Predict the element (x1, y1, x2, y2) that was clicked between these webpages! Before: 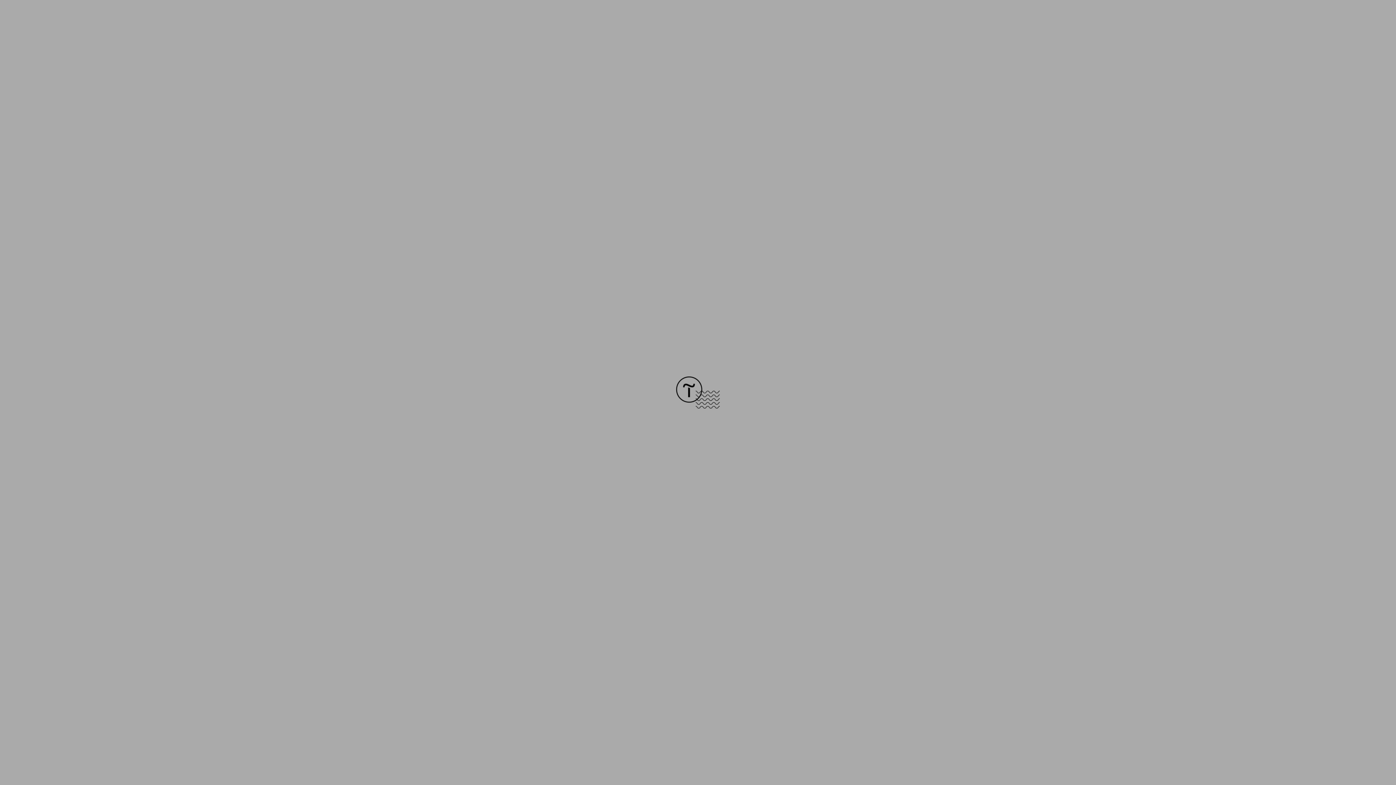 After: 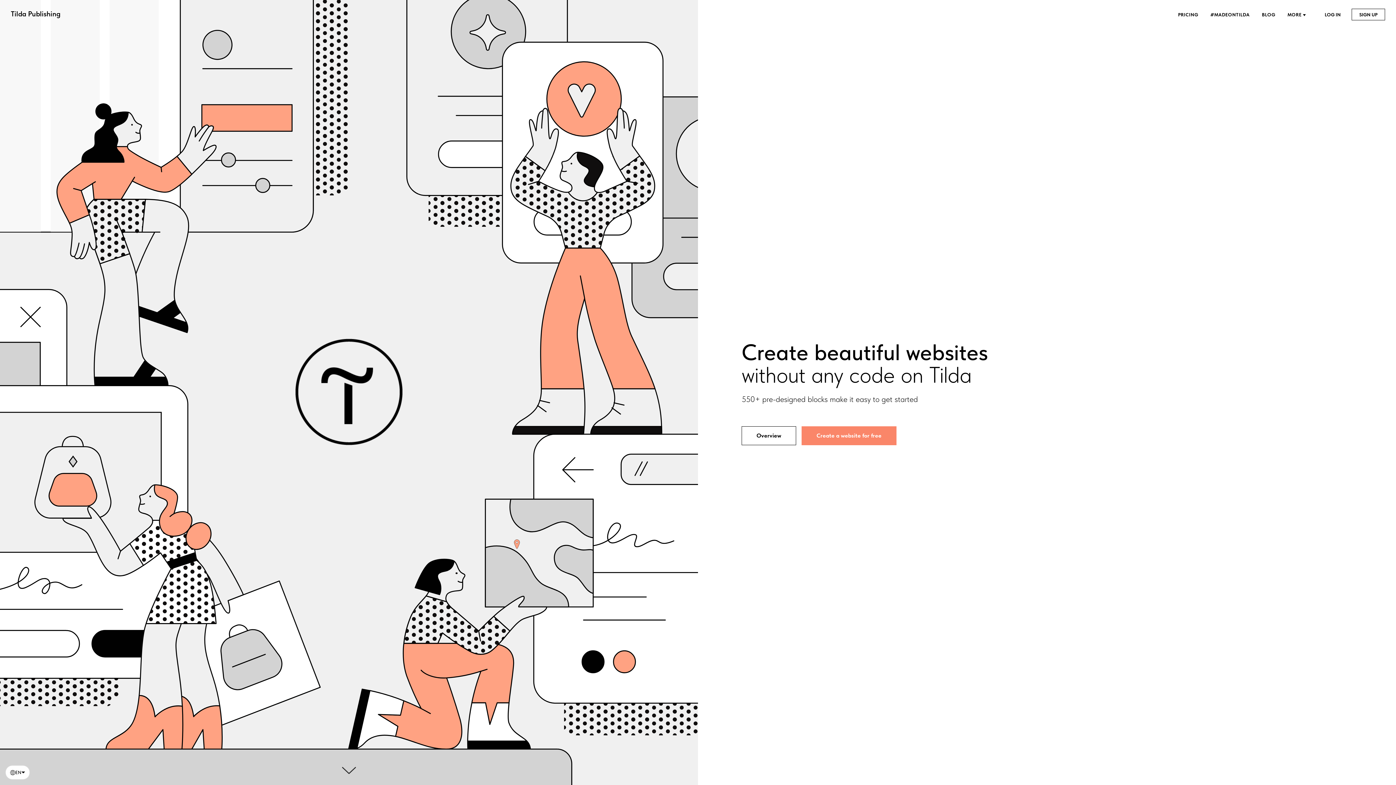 Action: bbox: (676, 403, 720, 409)